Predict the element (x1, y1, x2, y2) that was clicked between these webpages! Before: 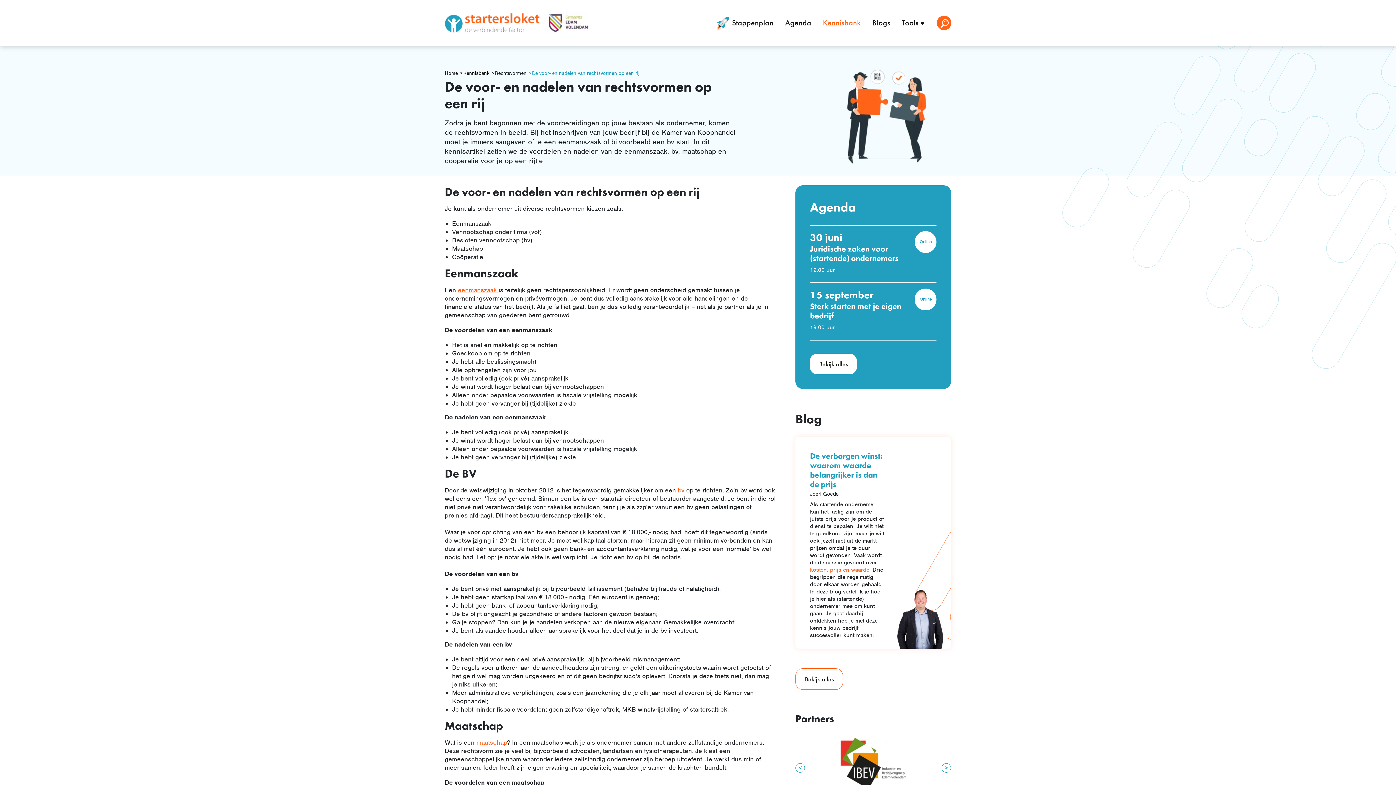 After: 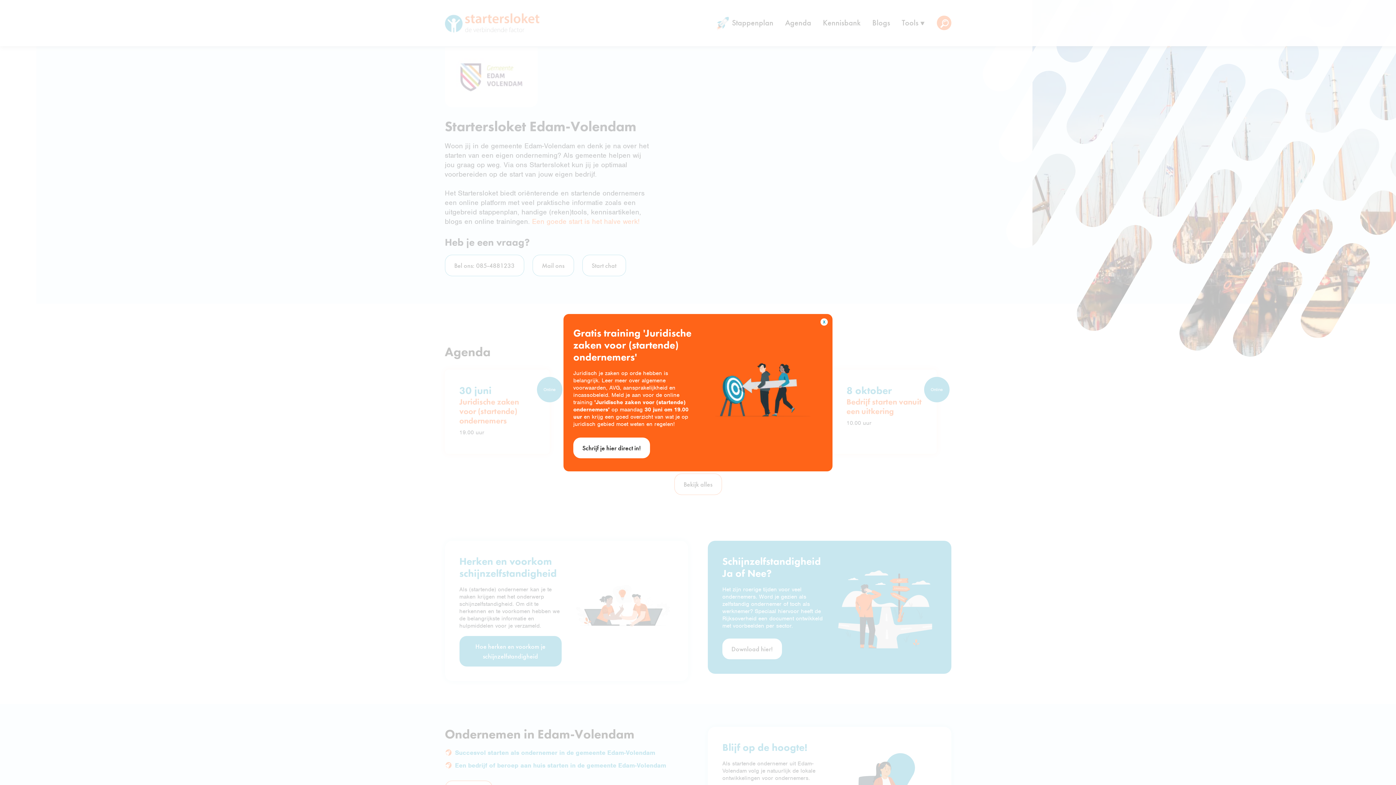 Action: label: Home bbox: (444, 70, 458, 76)